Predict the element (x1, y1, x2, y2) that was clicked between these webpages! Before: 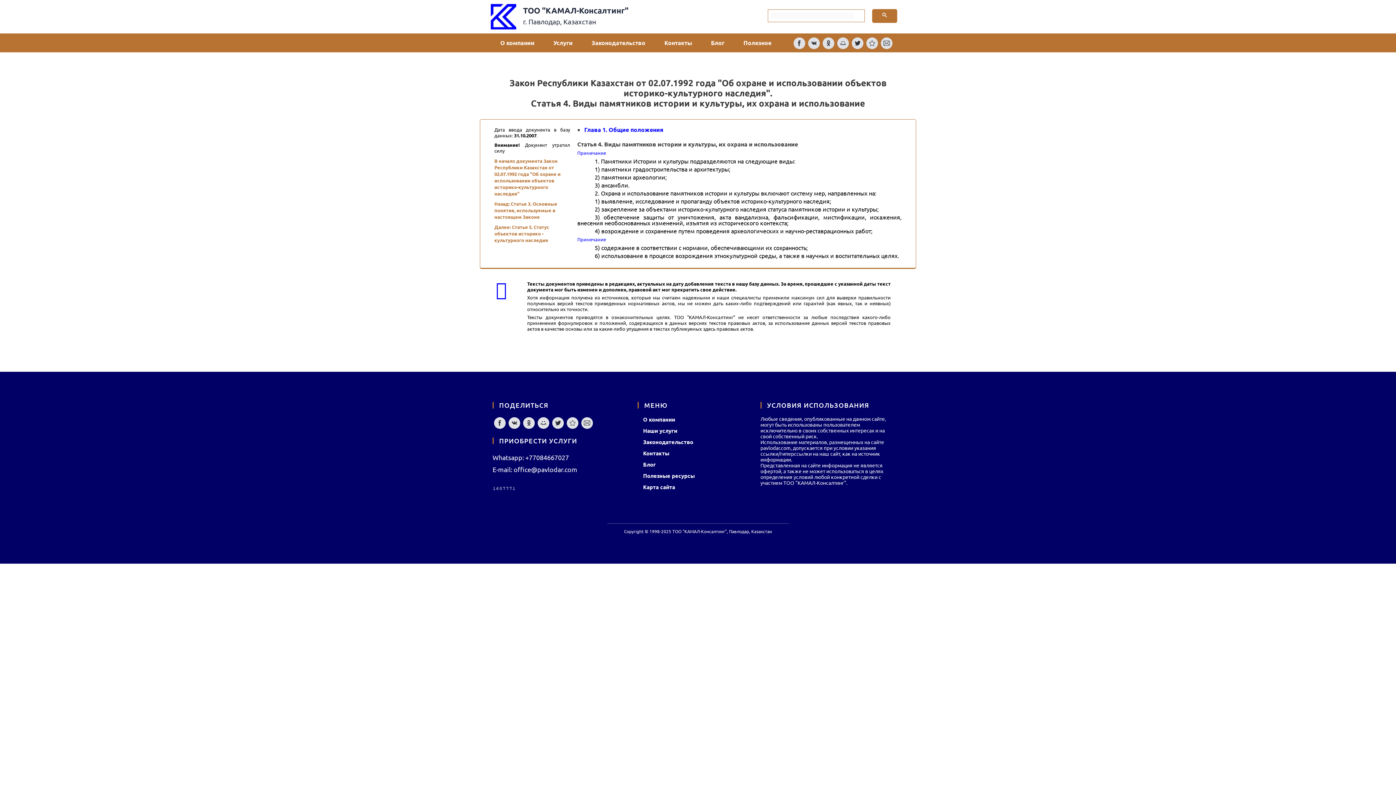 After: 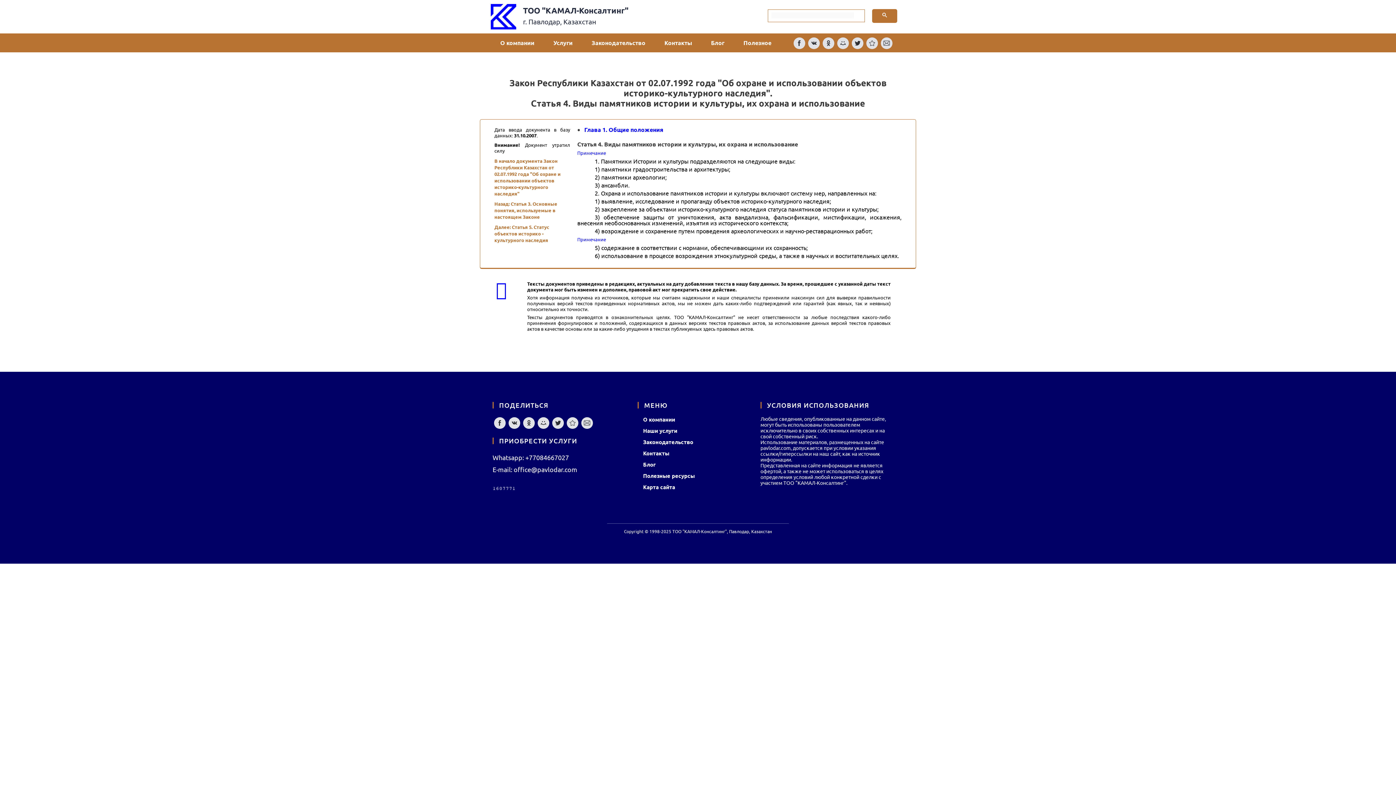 Action: bbox: (872, 9, 897, 22)